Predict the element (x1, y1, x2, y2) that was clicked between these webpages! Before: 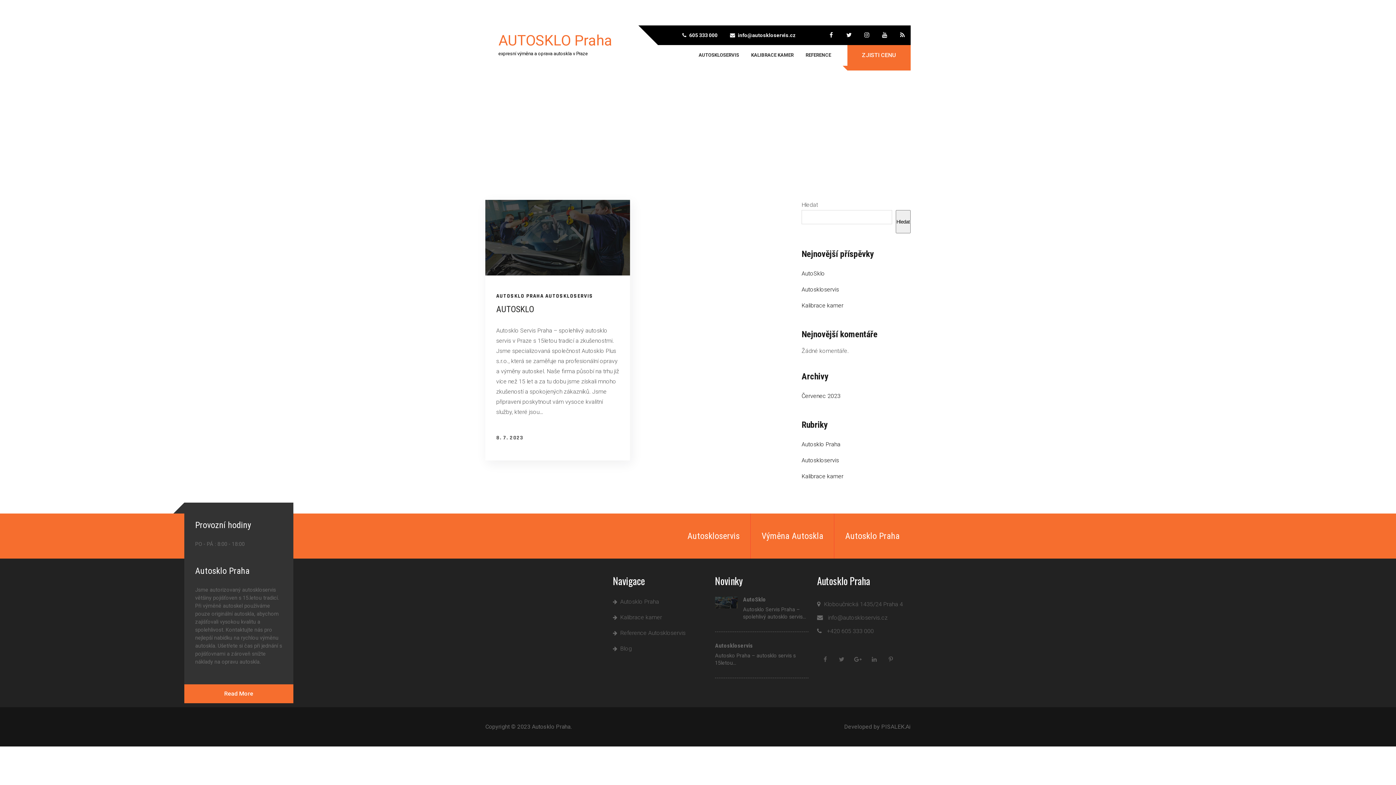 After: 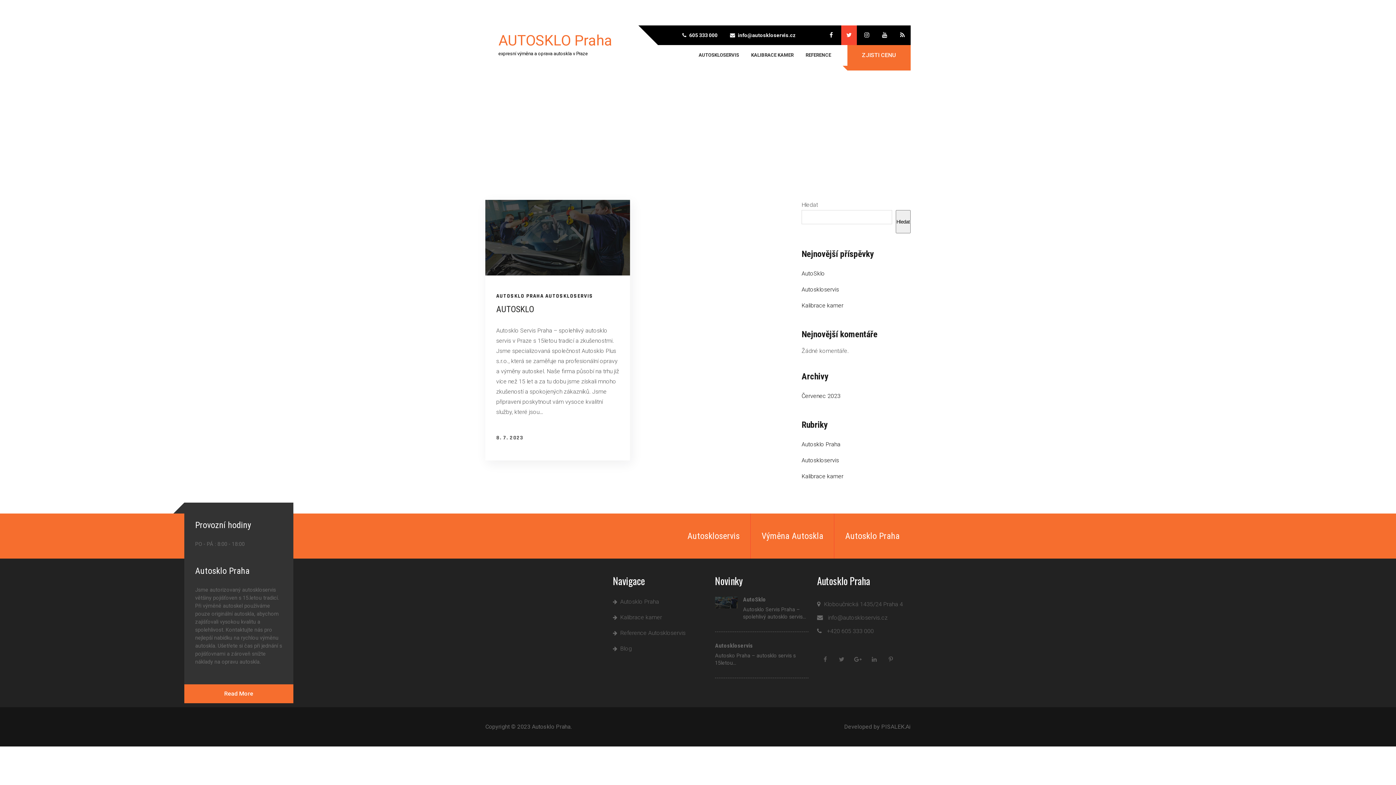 Action: bbox: (841, 25, 857, 45)